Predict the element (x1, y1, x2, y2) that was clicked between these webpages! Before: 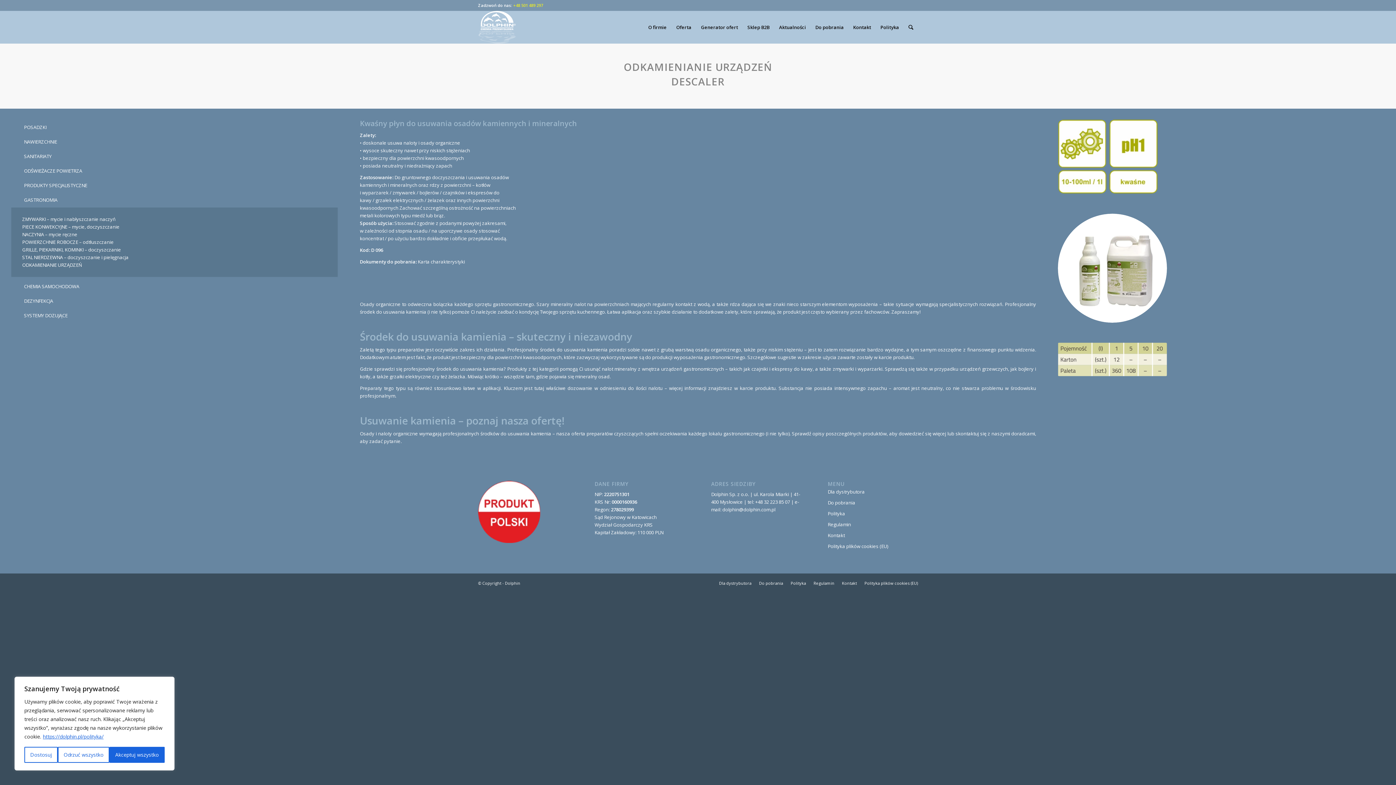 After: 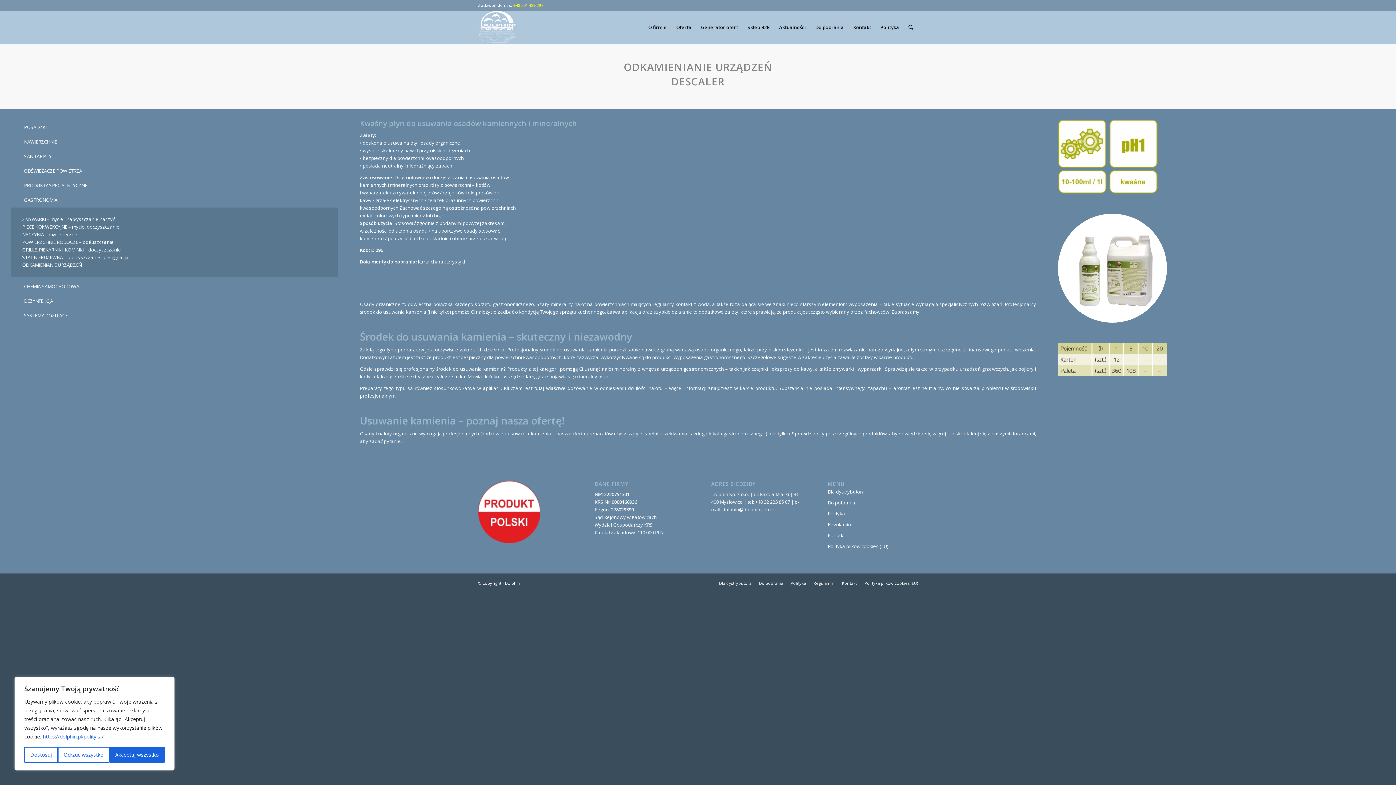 Action: label: Dla dystrybutora bbox: (827, 486, 918, 497)